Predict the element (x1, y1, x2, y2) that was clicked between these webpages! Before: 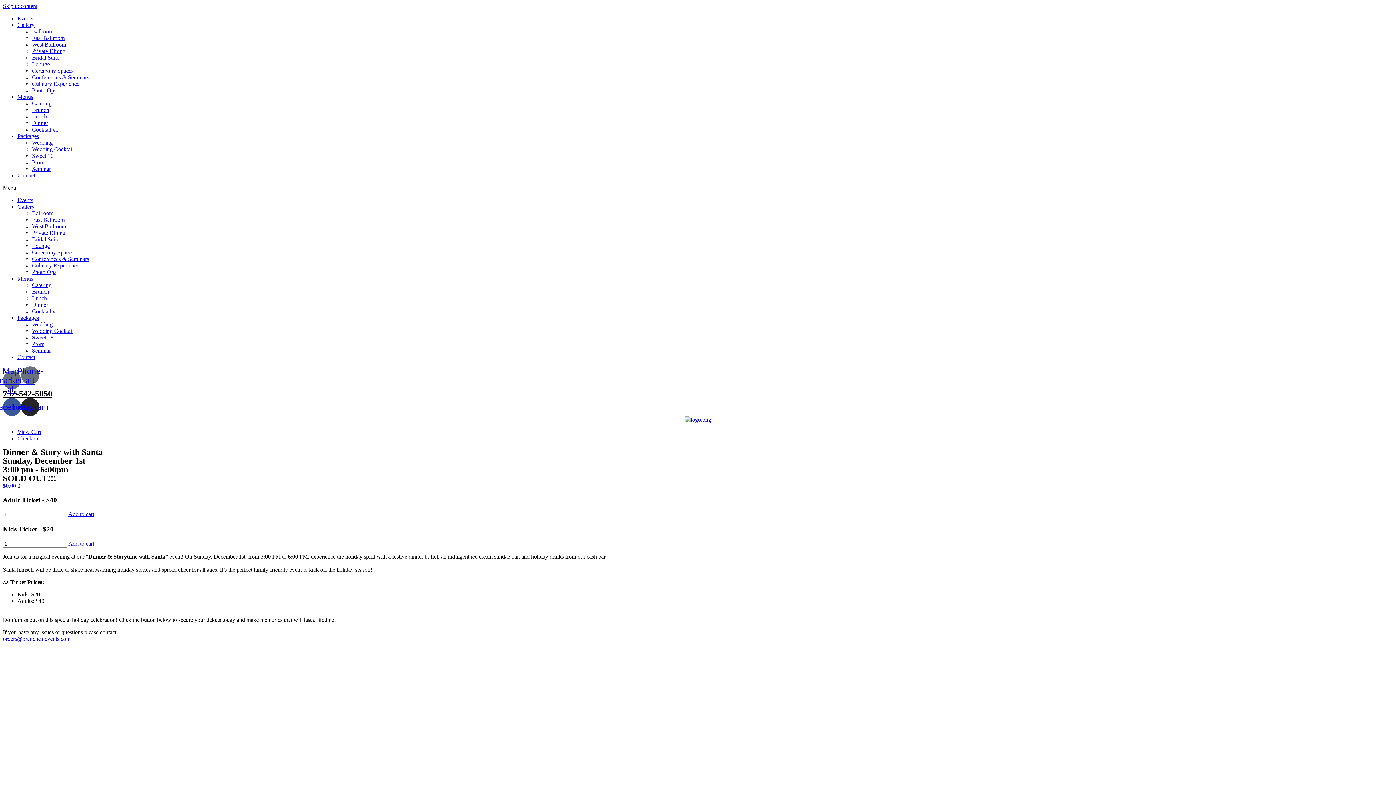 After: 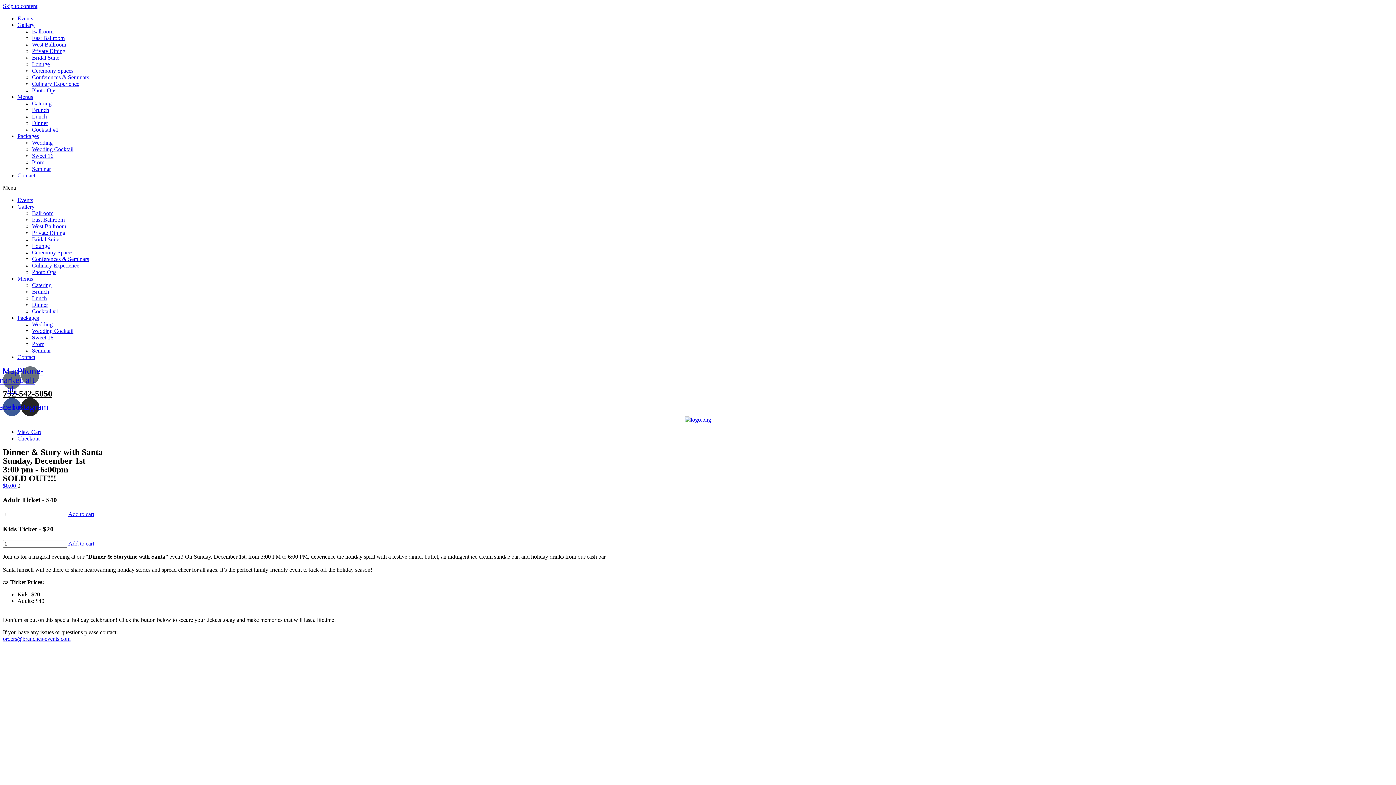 Action: bbox: (32, 126, 58, 132) label: Cocktail #1